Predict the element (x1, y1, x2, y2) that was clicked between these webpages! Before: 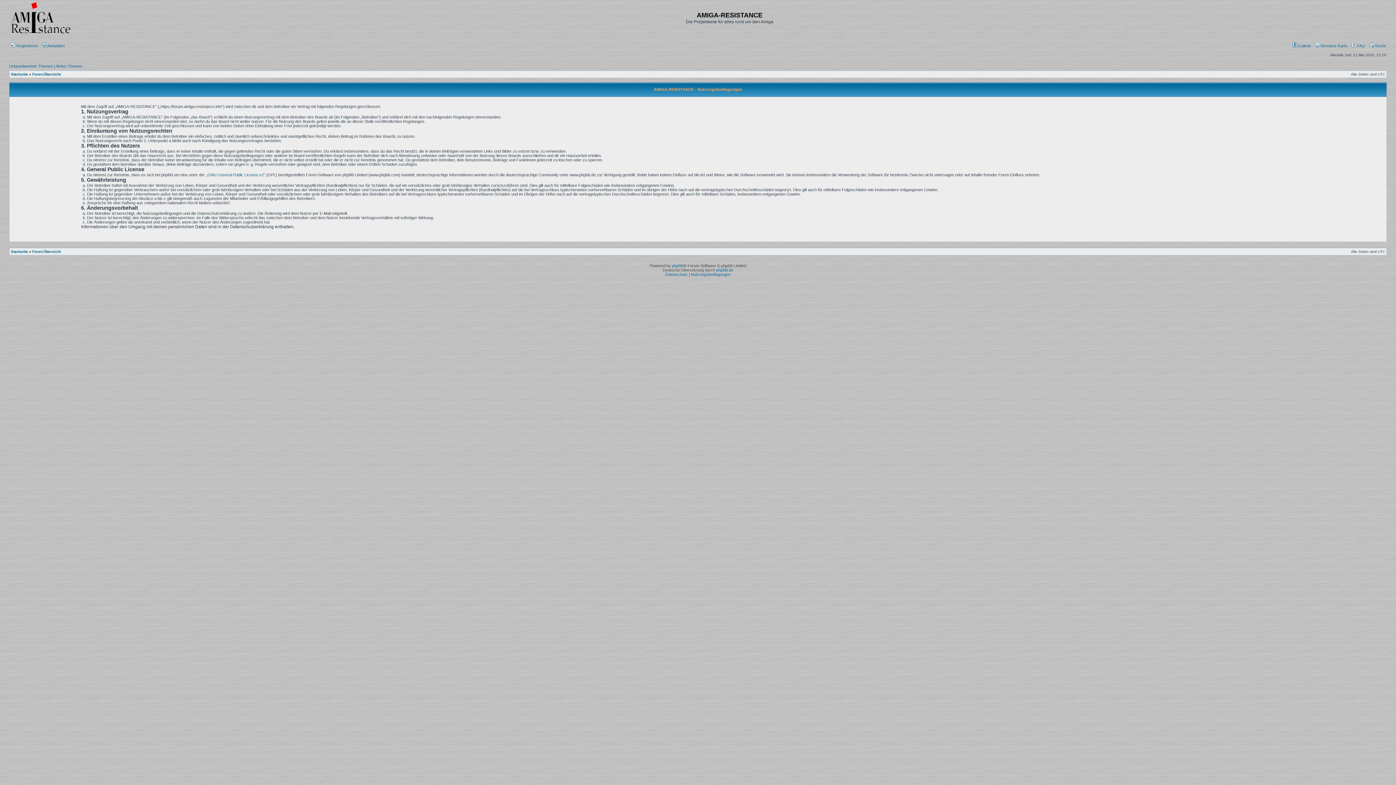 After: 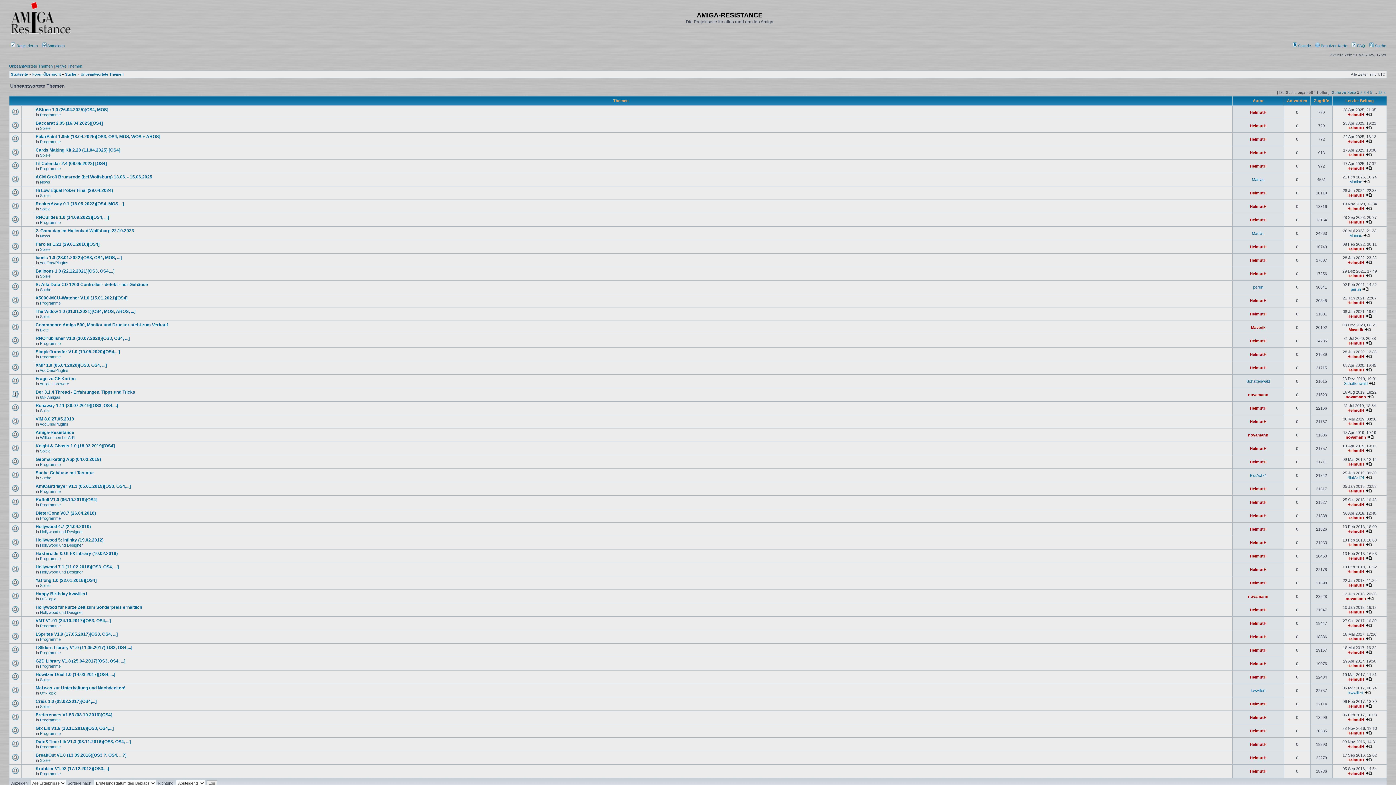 Action: bbox: (9, 64, 52, 68) label: Unbeantwortete Themen